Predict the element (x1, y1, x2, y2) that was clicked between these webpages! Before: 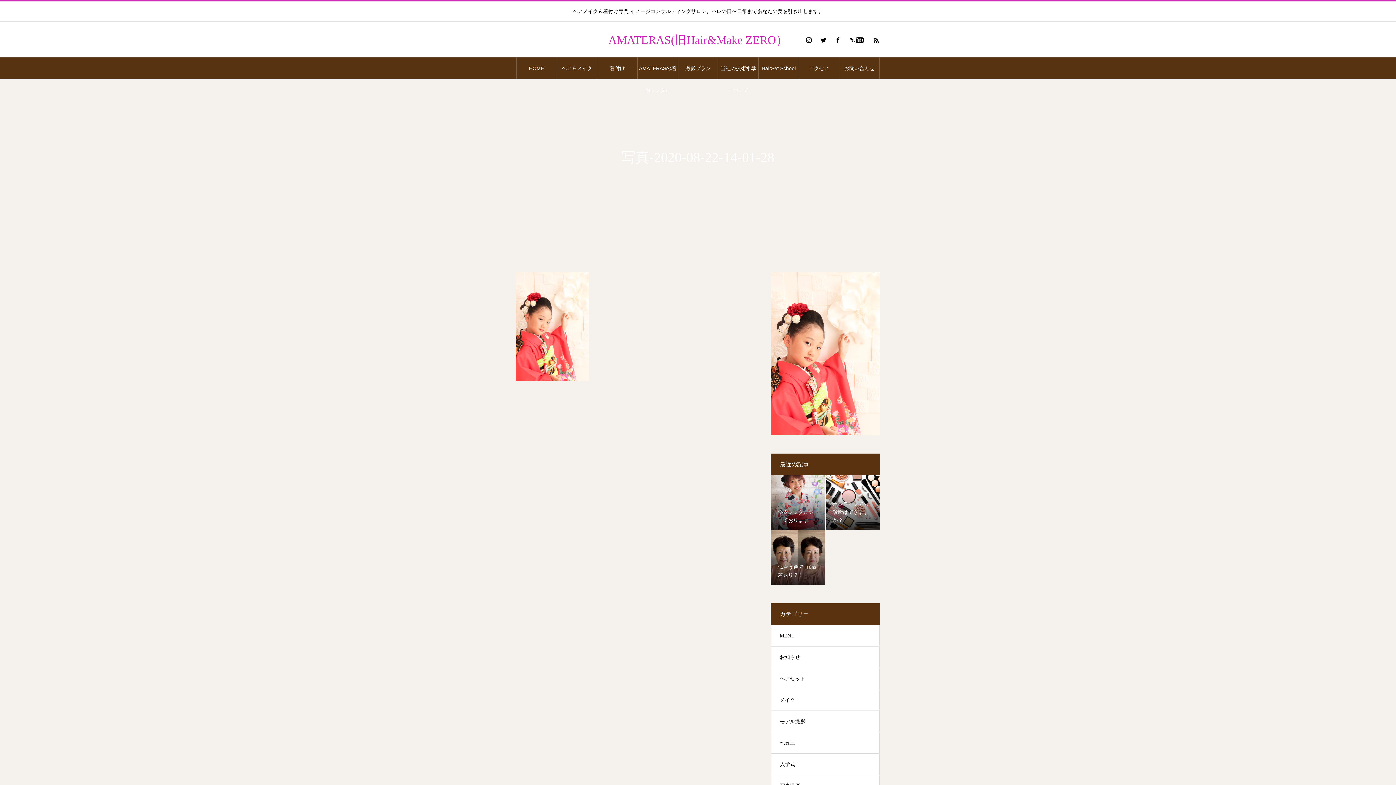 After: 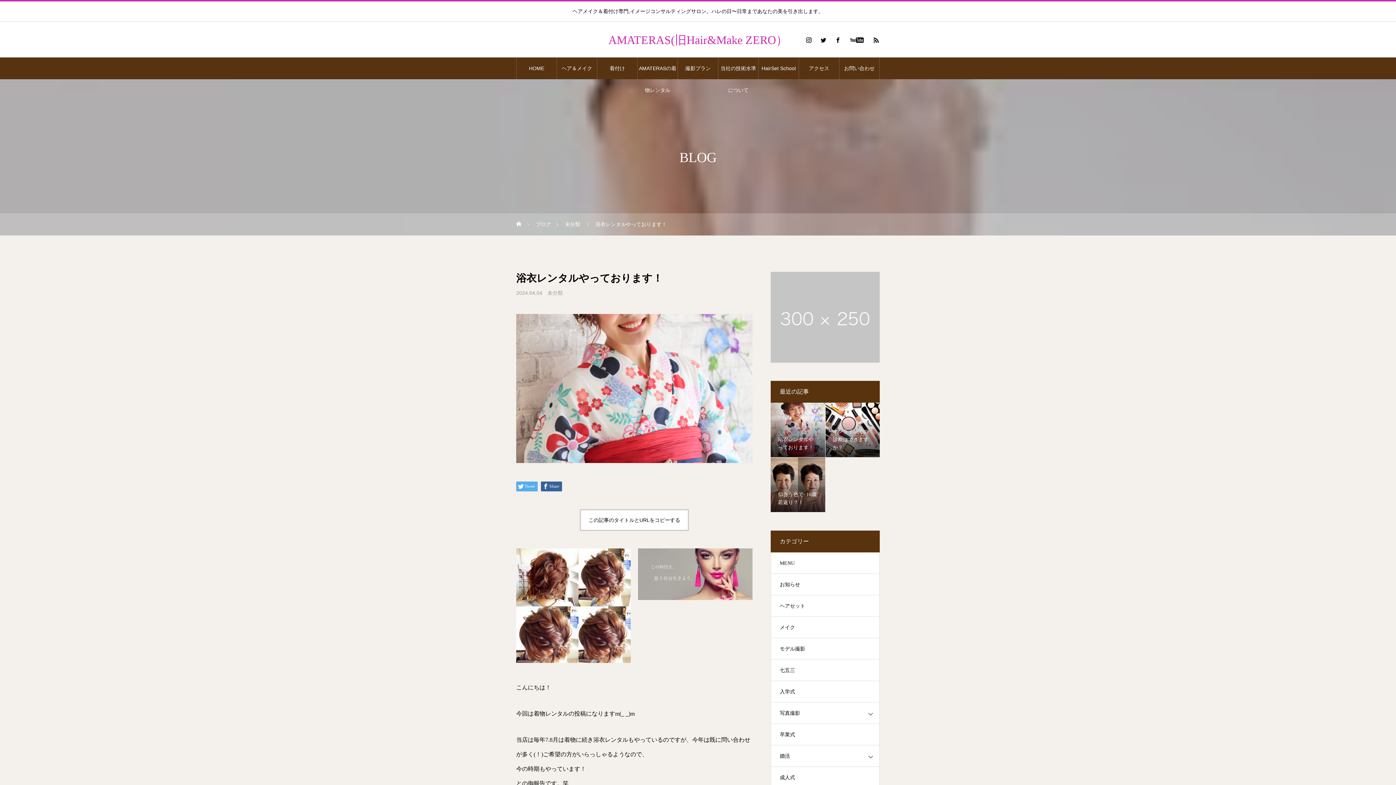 Action: label: 浴衣レンタルやっております！ bbox: (770, 475, 825, 530)